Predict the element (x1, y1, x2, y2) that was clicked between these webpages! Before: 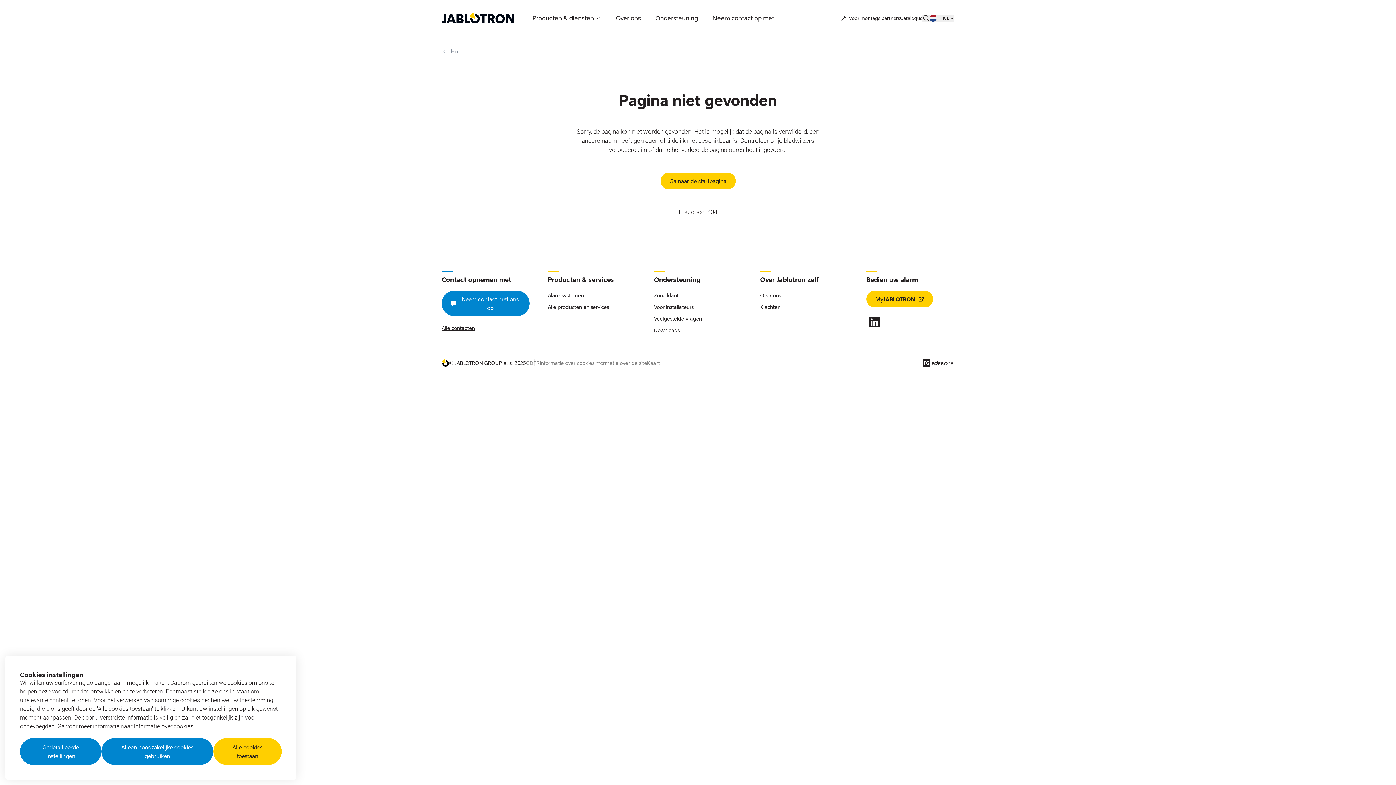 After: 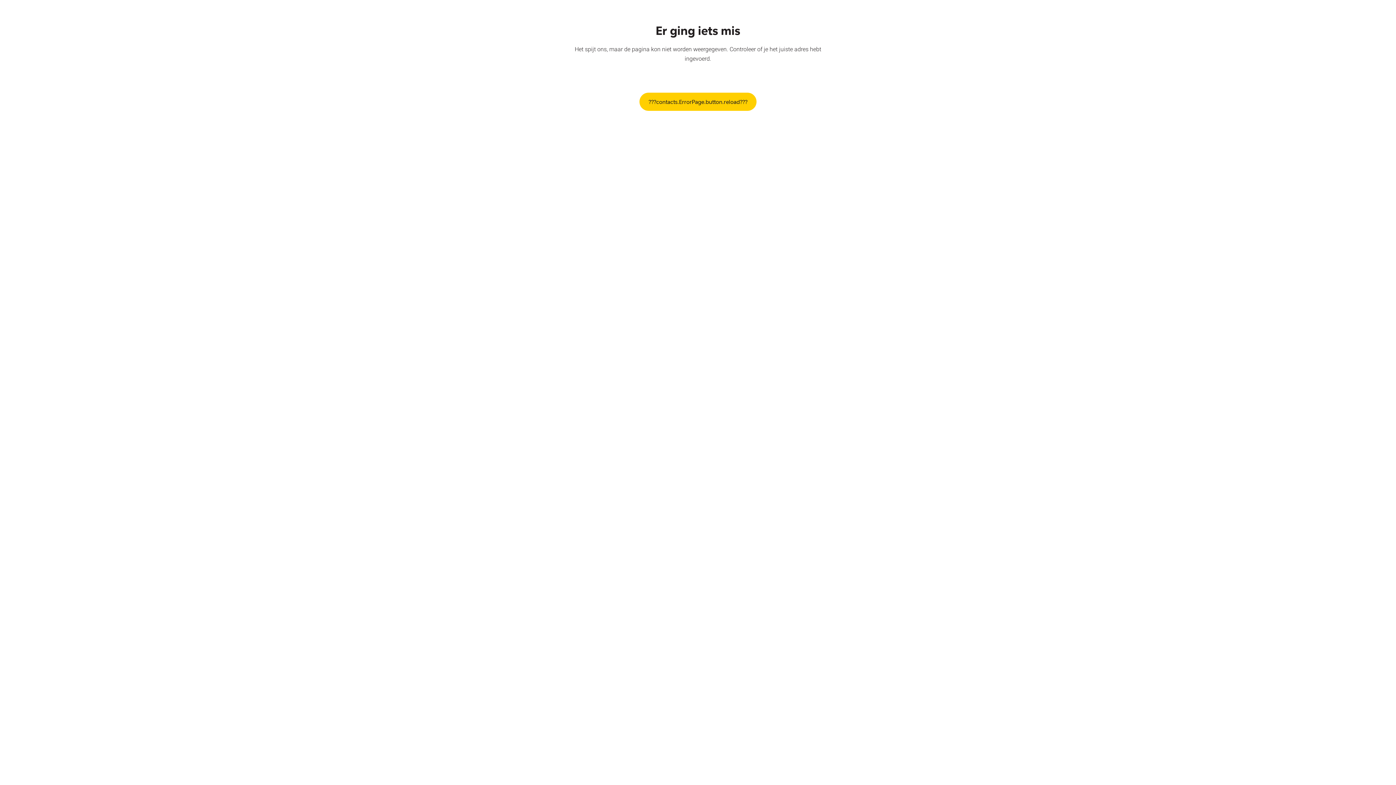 Action: label: Alle contacten bbox: (441, 325, 474, 331)